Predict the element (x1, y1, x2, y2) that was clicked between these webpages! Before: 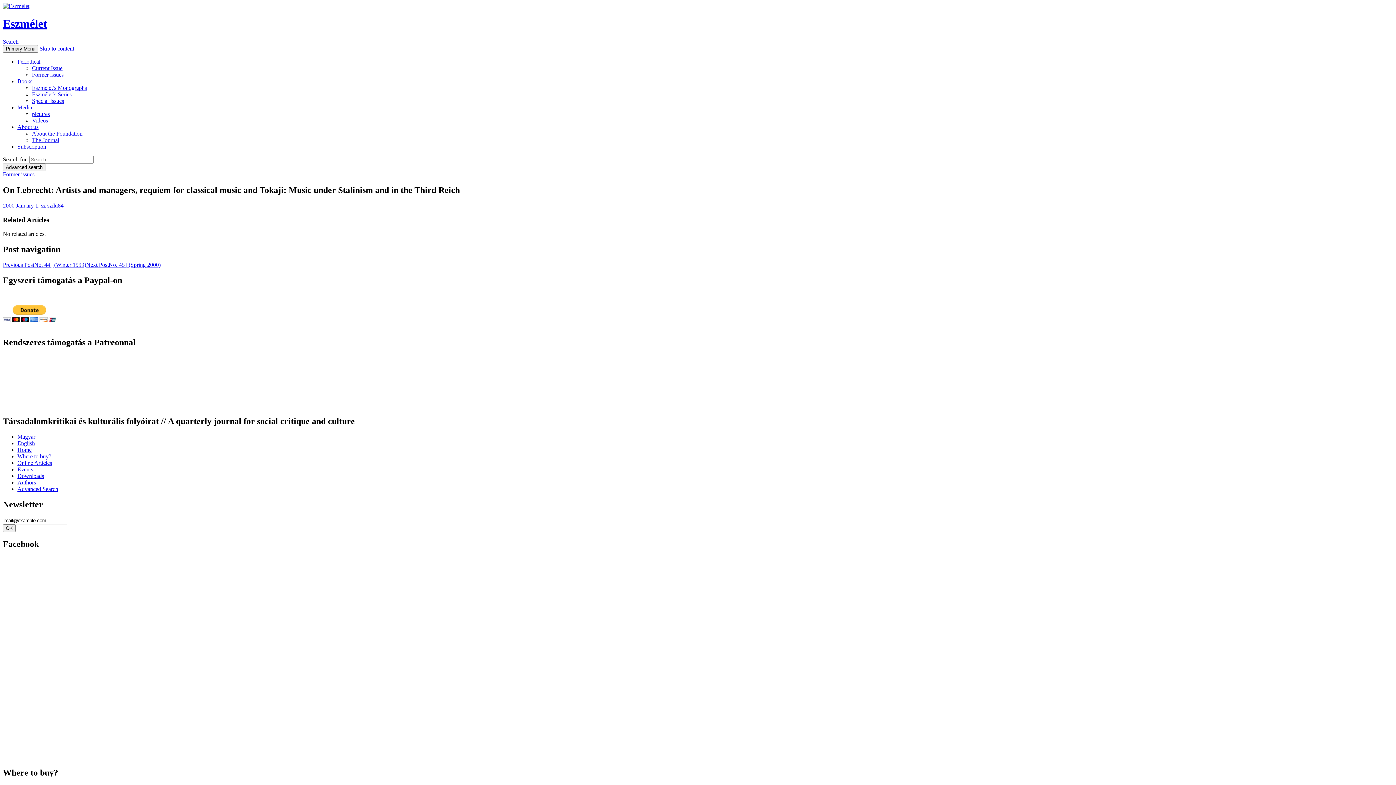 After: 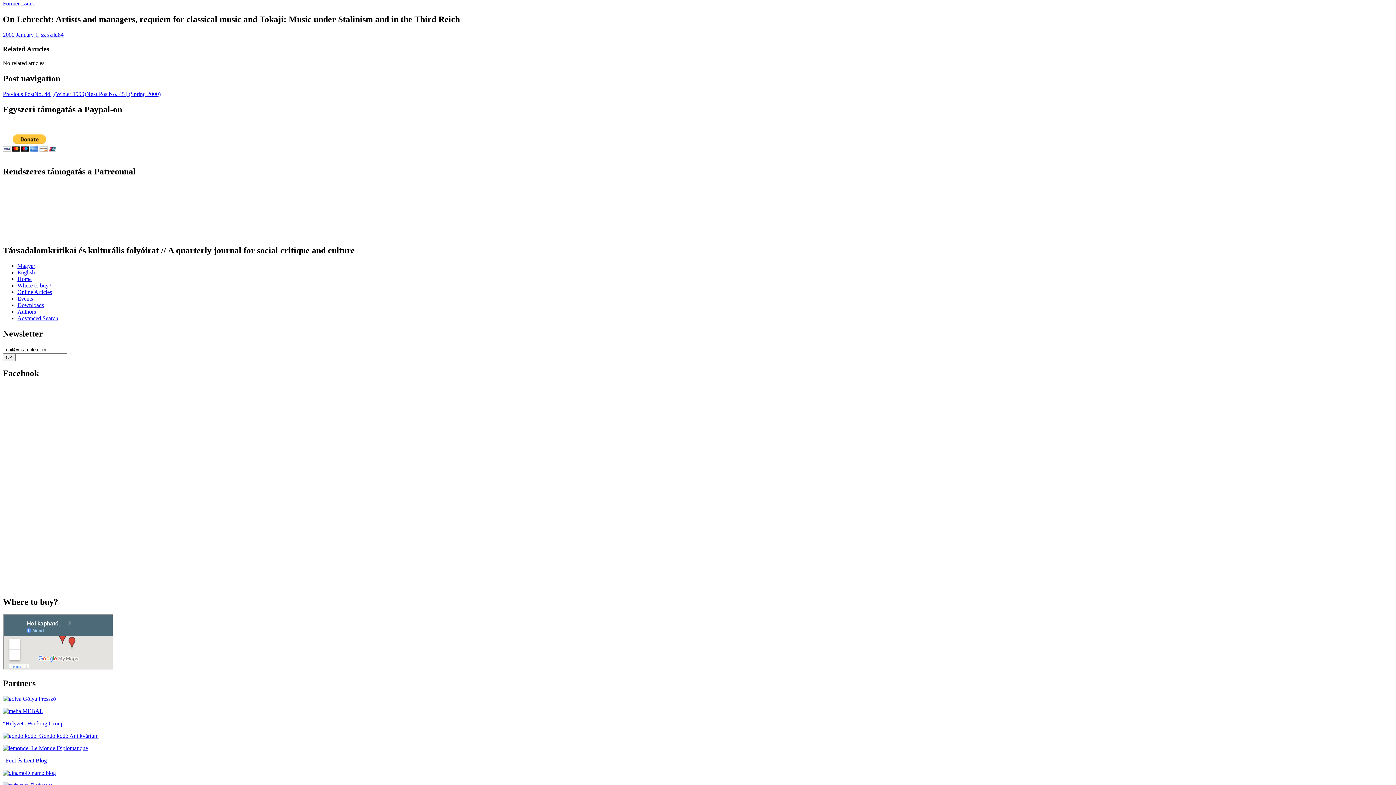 Action: label: Skip to content bbox: (39, 45, 74, 51)